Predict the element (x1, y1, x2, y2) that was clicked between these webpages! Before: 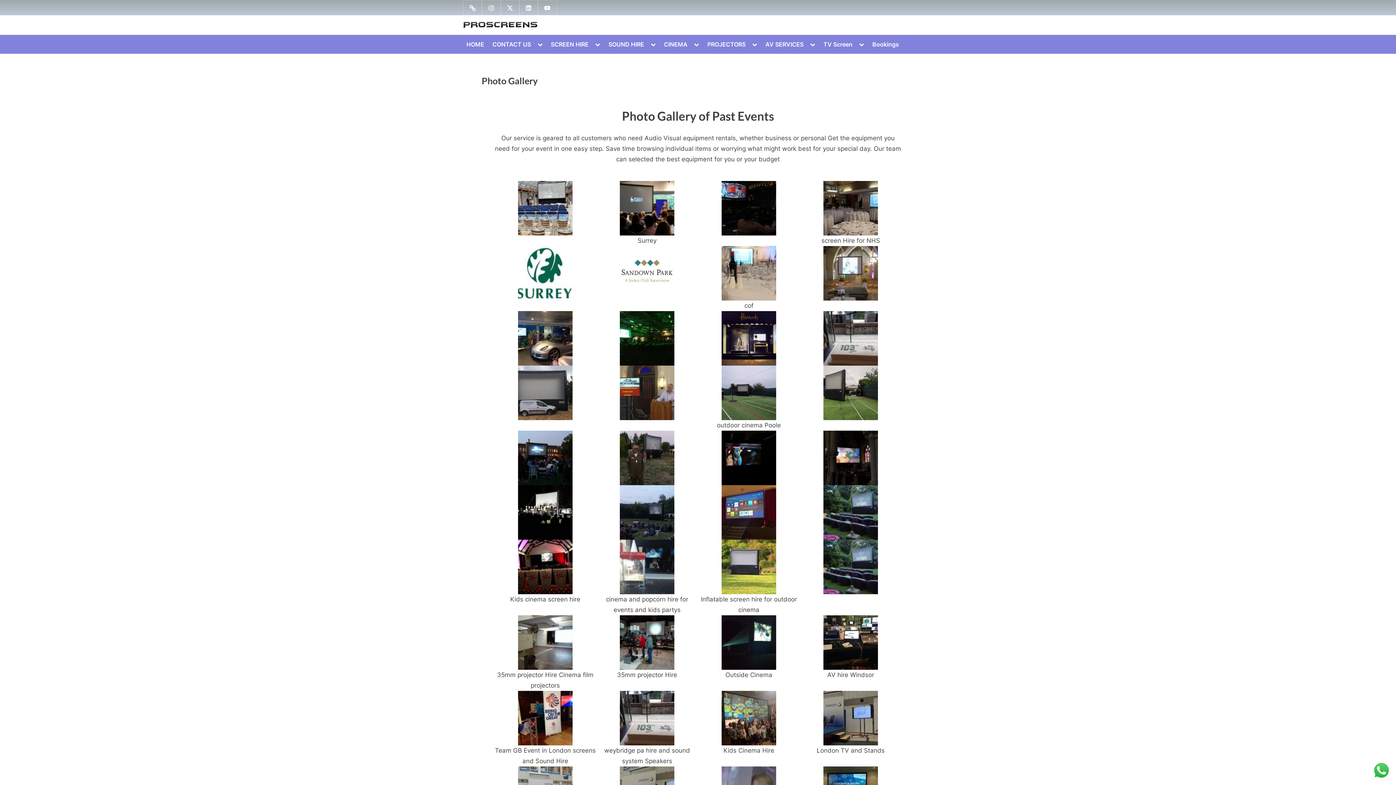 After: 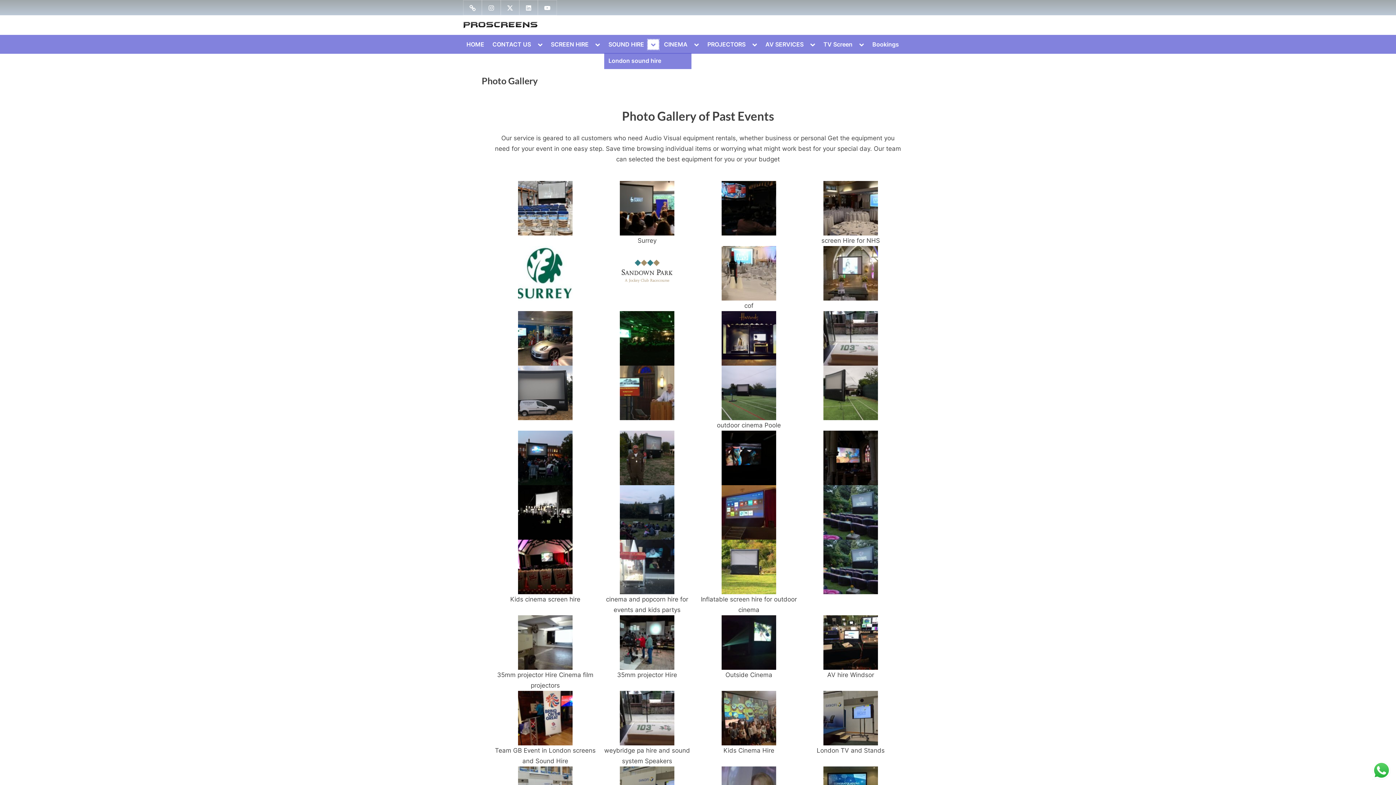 Action: label: Toggle sub-menu bbox: (647, 39, 658, 49)